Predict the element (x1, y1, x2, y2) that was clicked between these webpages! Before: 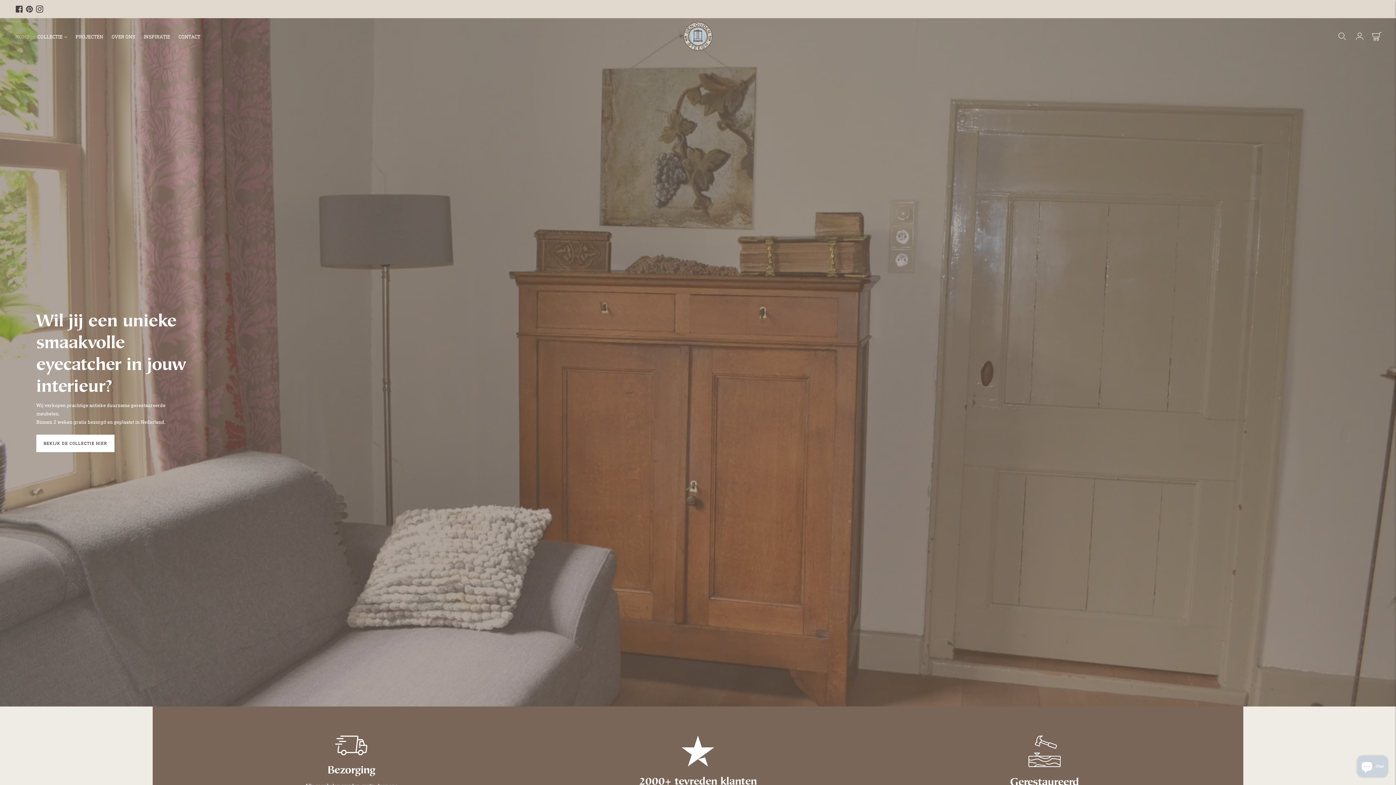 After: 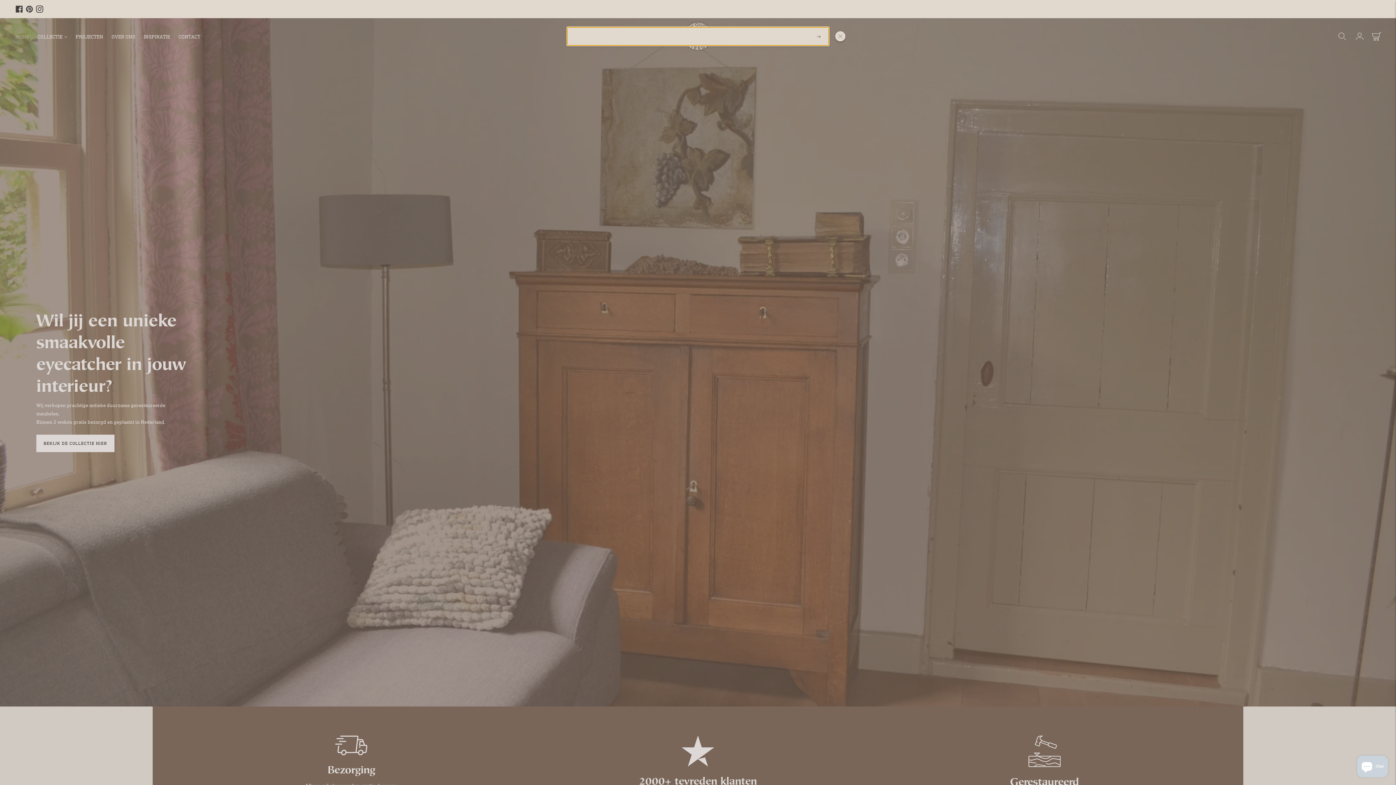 Action: label: Snel zoeken openen bbox: (1337, 28, 1347, 44)